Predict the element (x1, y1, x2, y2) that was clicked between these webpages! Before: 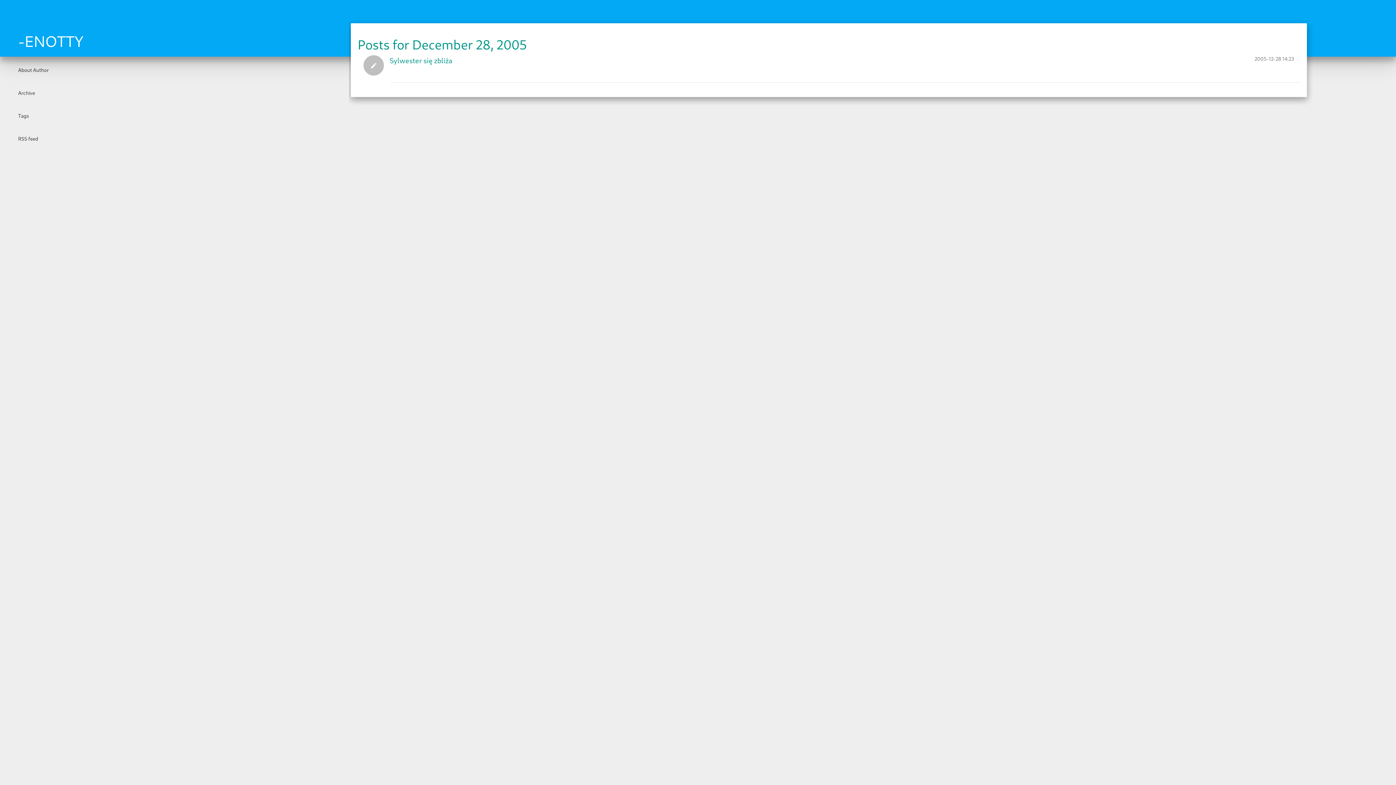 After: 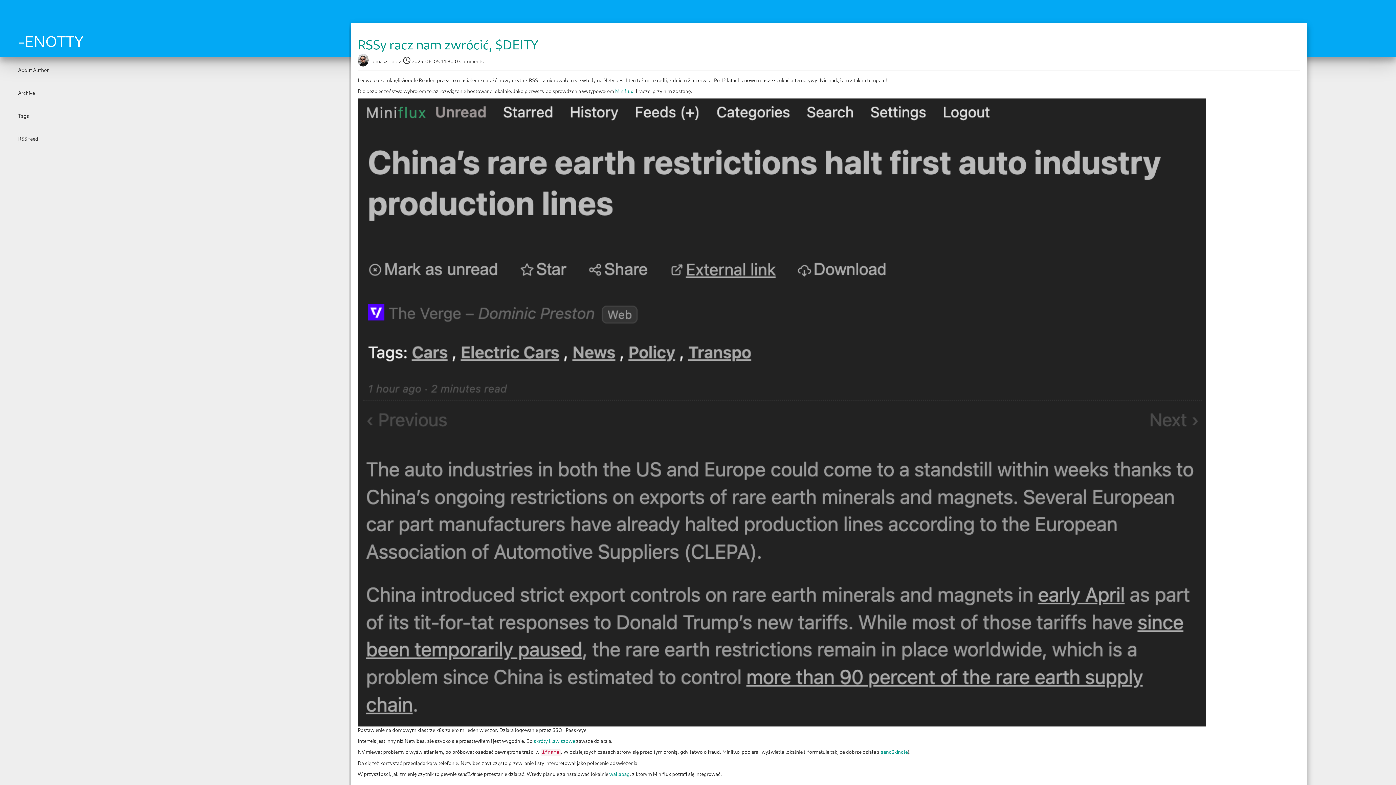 Action: label: -ENOTTY bbox: (18, 32, 83, 50)